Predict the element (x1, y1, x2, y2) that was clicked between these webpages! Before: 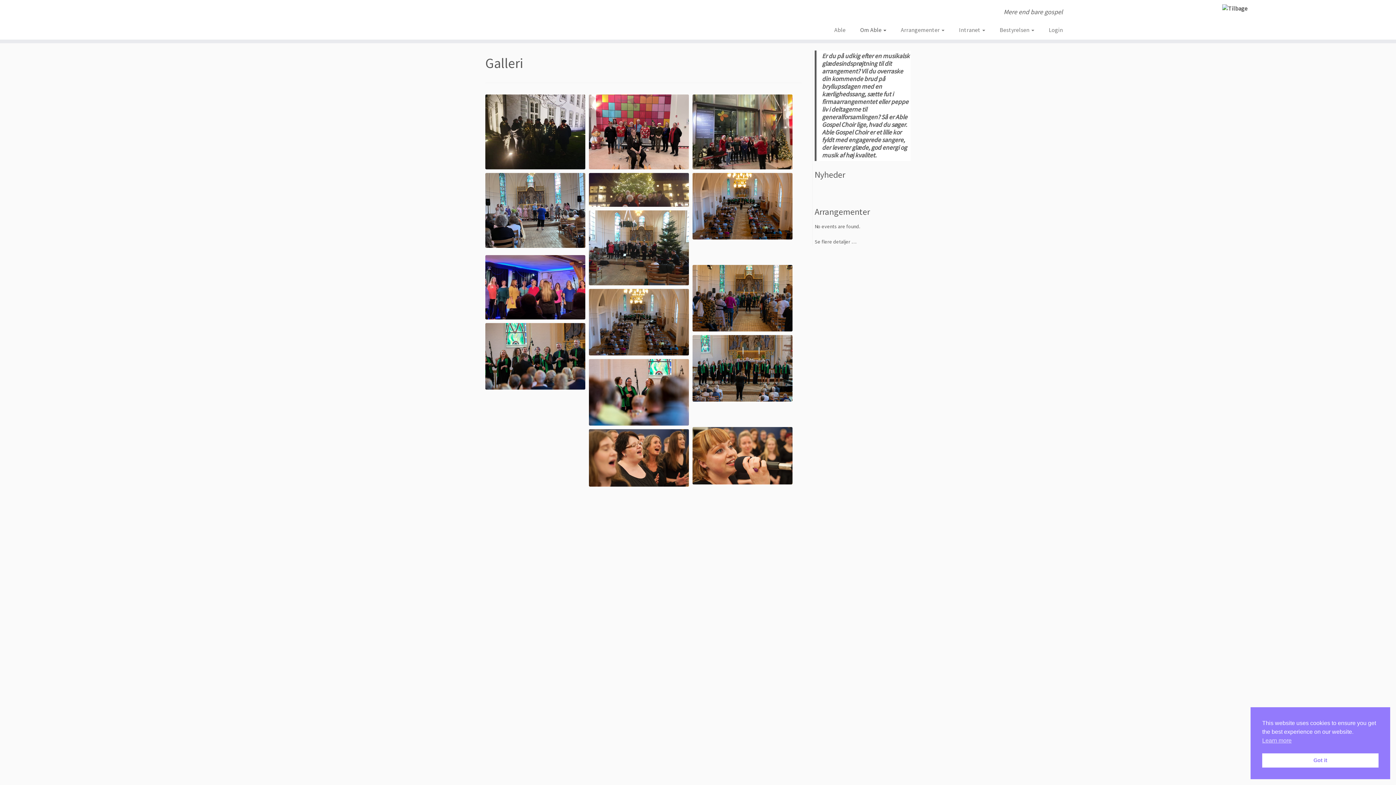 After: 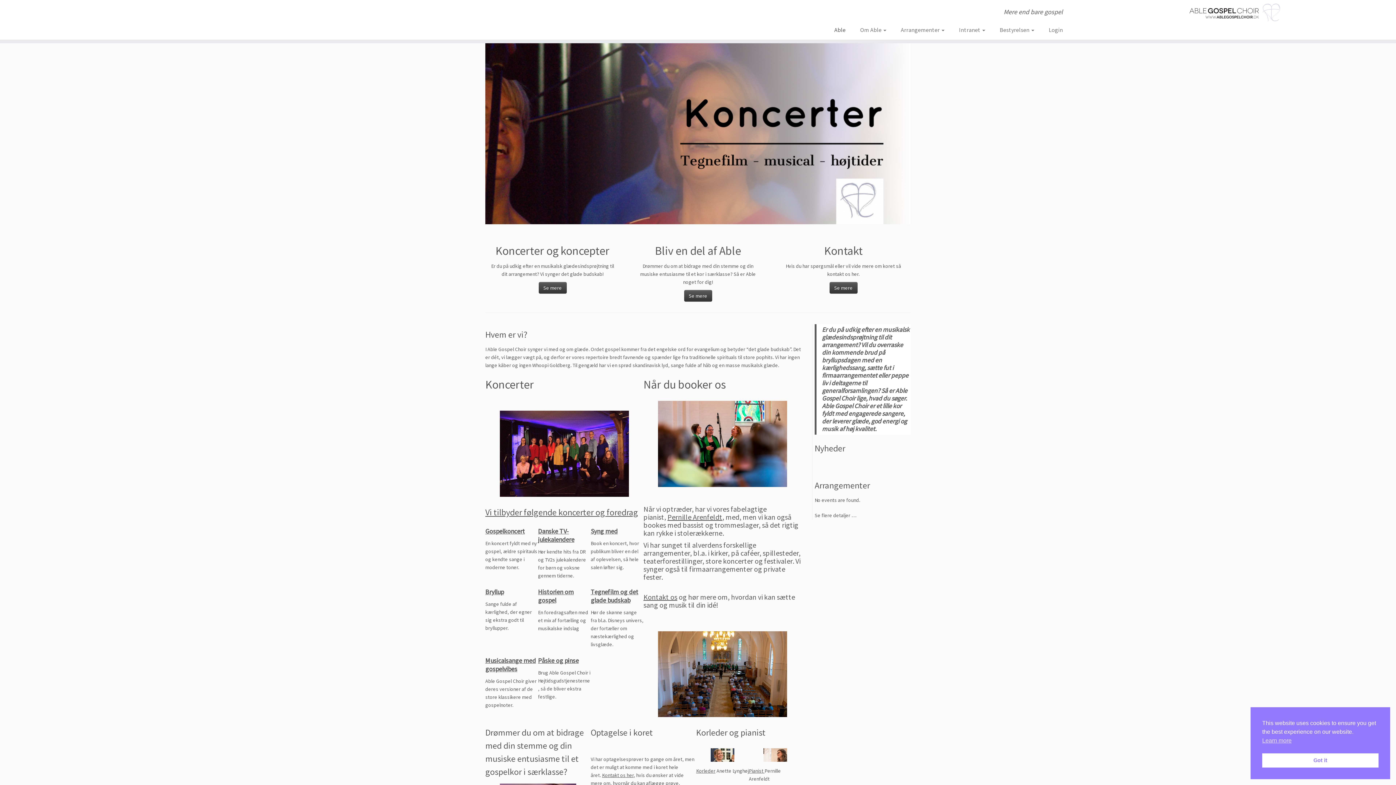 Action: bbox: (827, 24, 853, 35) label: Able